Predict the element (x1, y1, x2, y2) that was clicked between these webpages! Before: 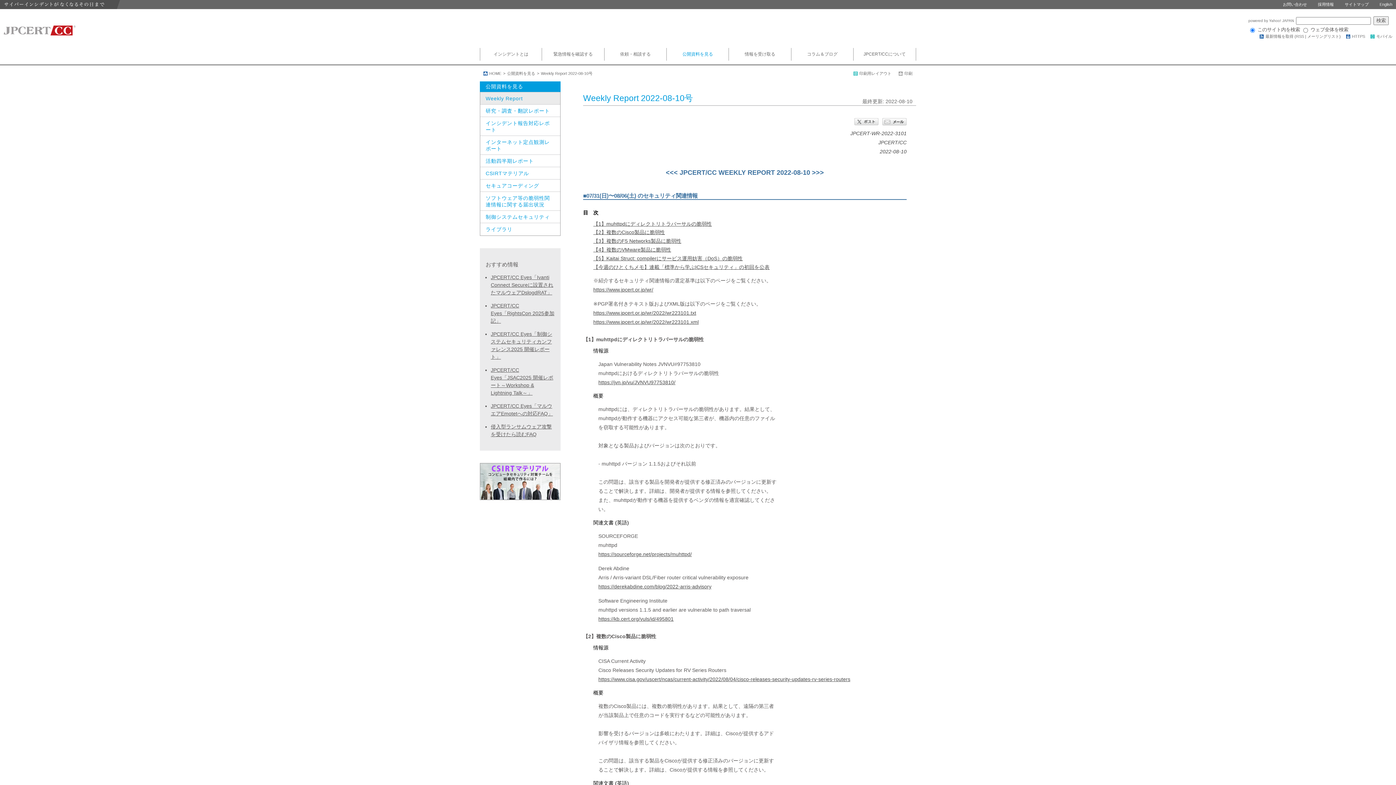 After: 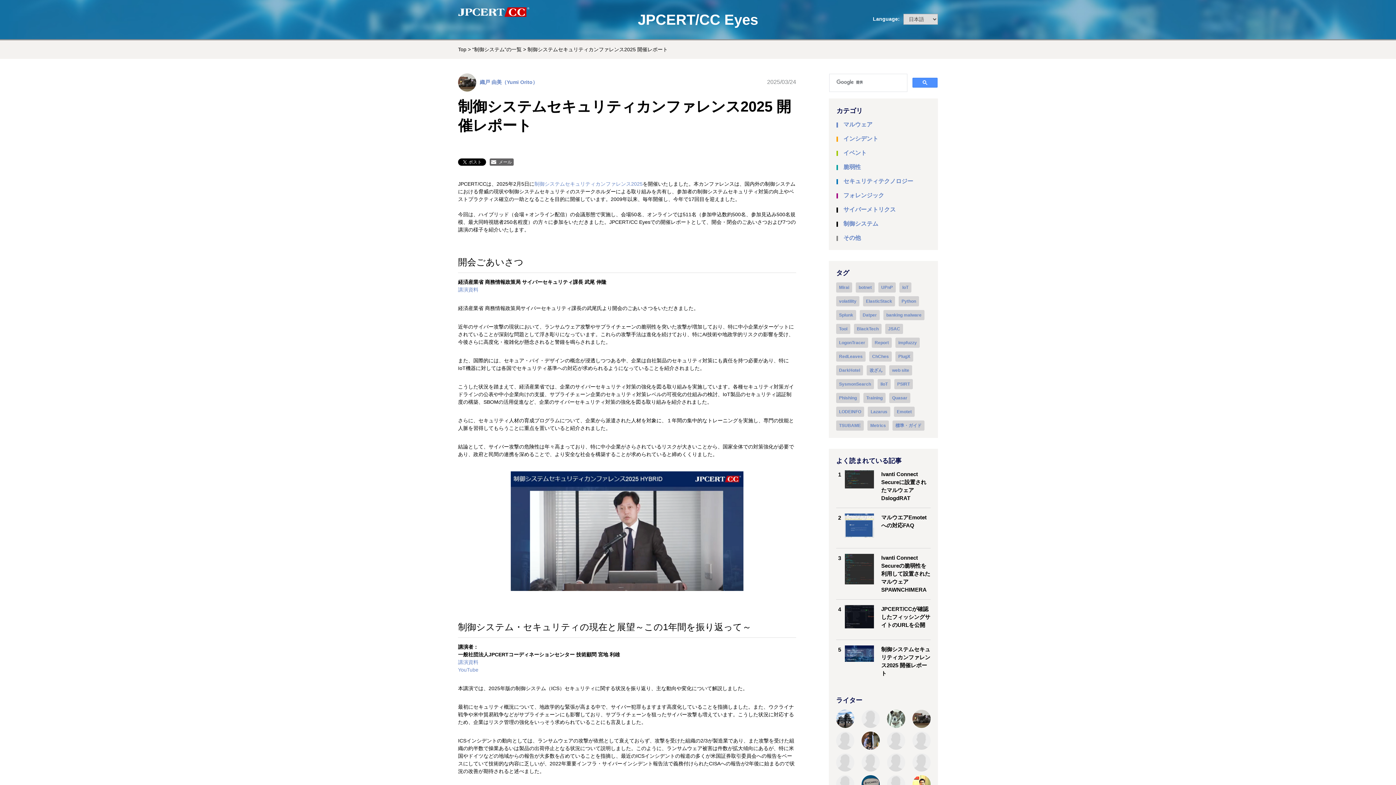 Action: bbox: (490, 330, 554, 361) label: JPCERT/CC Eyes「制御システムセキュリティカンファレンス2025 開催レポート」